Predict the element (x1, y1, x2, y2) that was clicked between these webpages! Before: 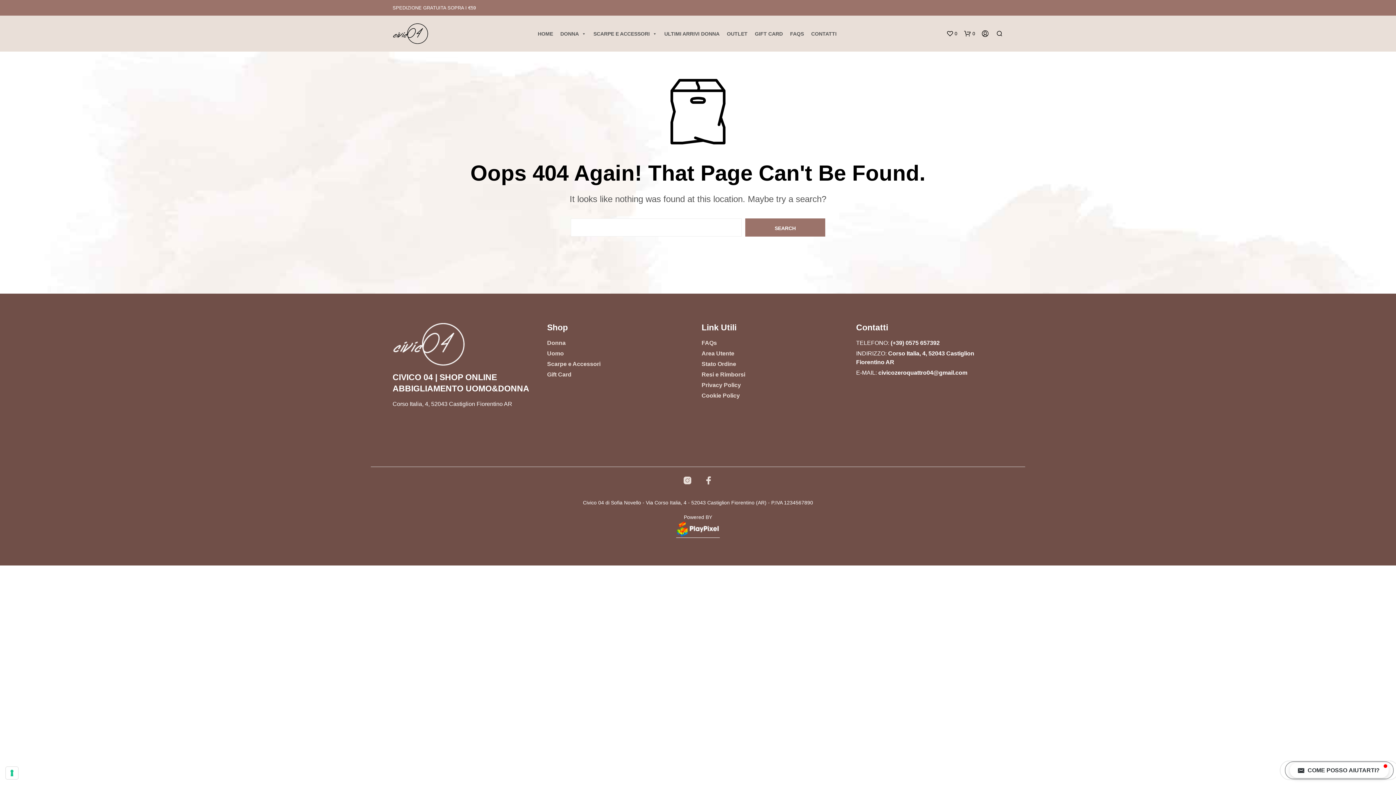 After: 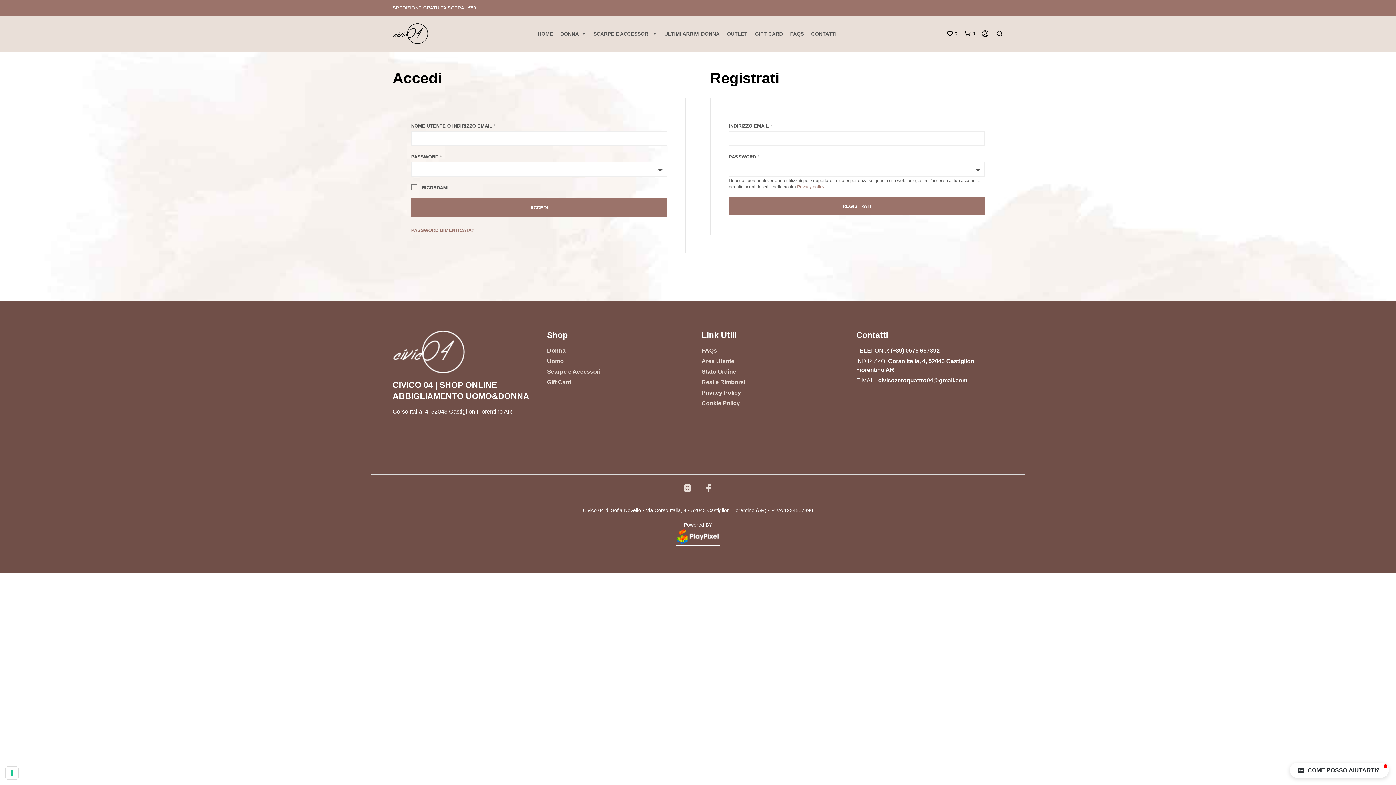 Action: bbox: (701, 361, 736, 367) label: Stato Ordine